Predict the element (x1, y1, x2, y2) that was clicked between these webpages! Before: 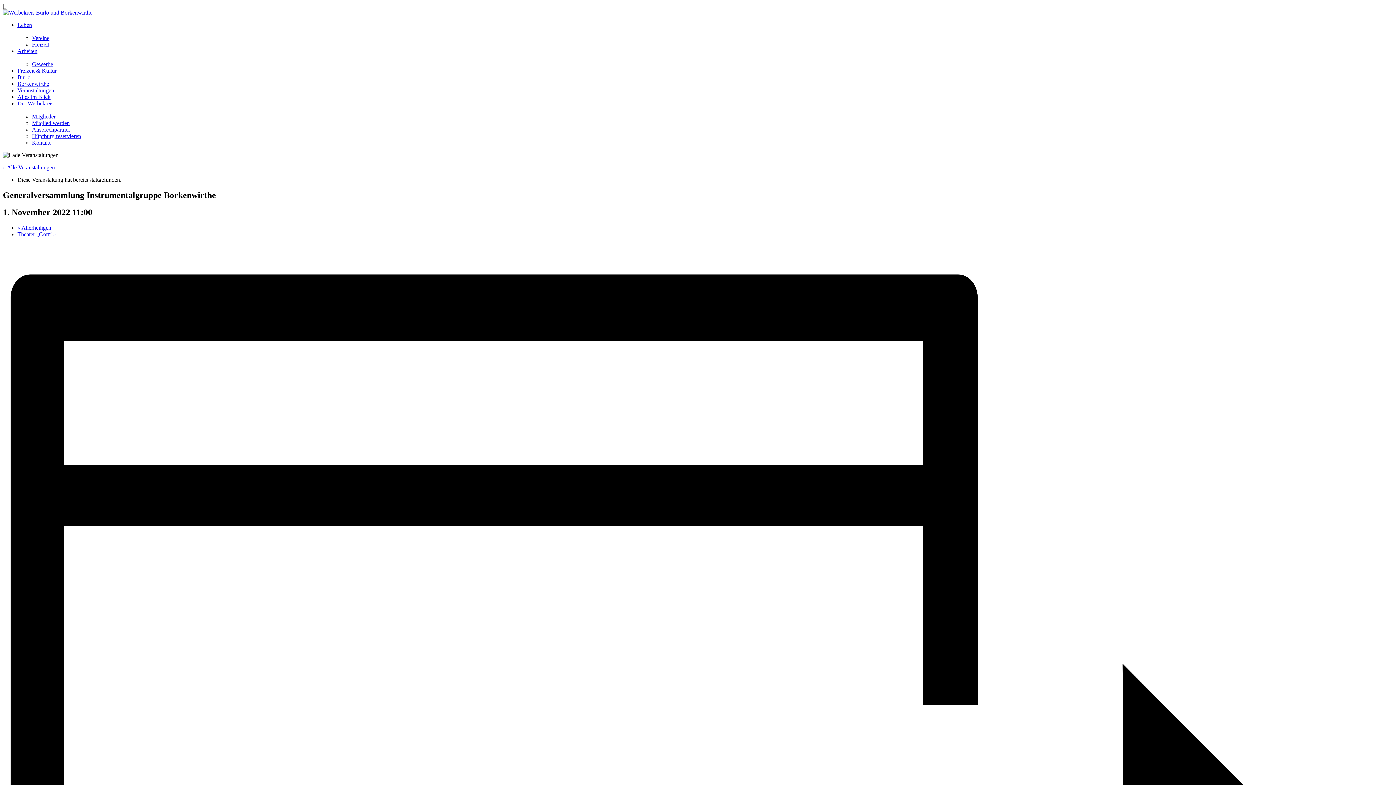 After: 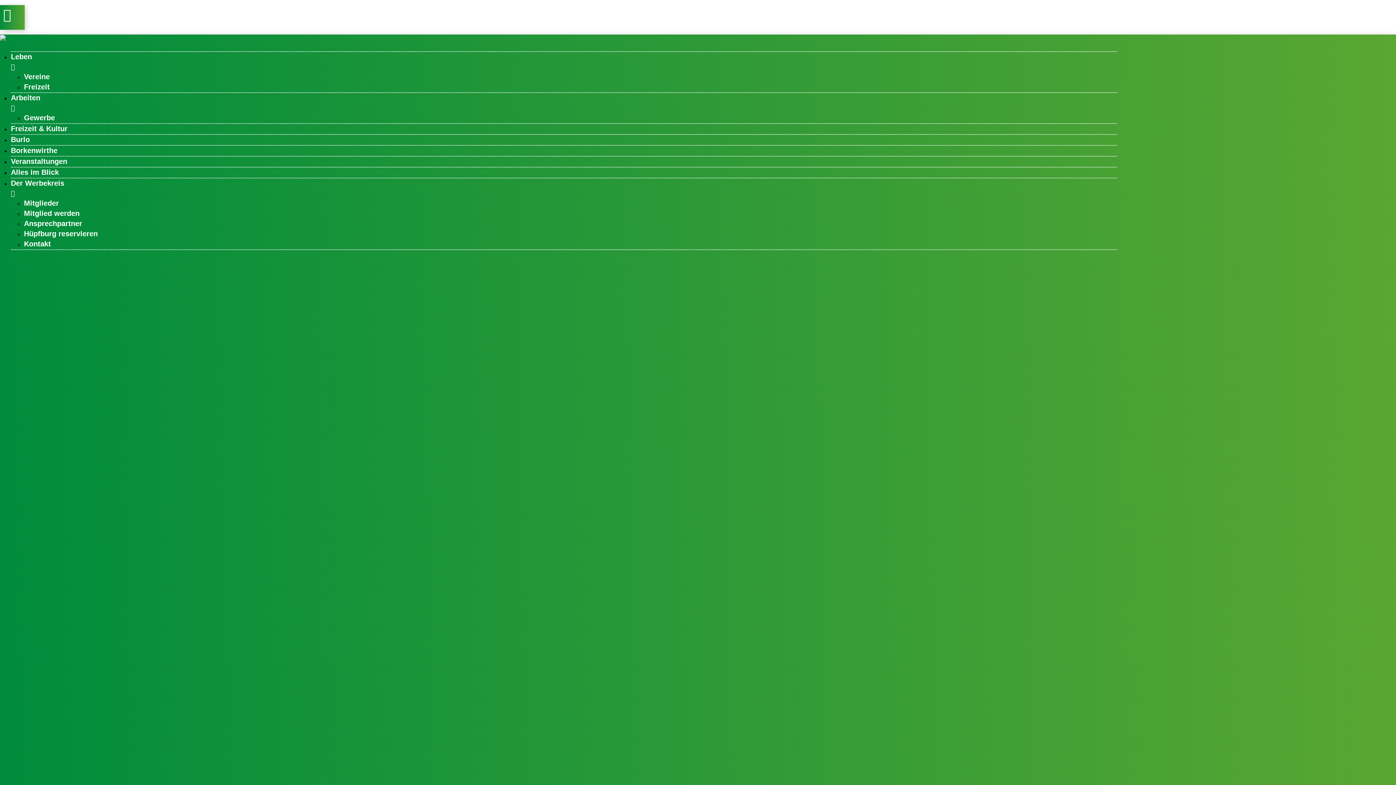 Action: bbox: (17, 67, 56, 73) label: Freizeit & Kultur